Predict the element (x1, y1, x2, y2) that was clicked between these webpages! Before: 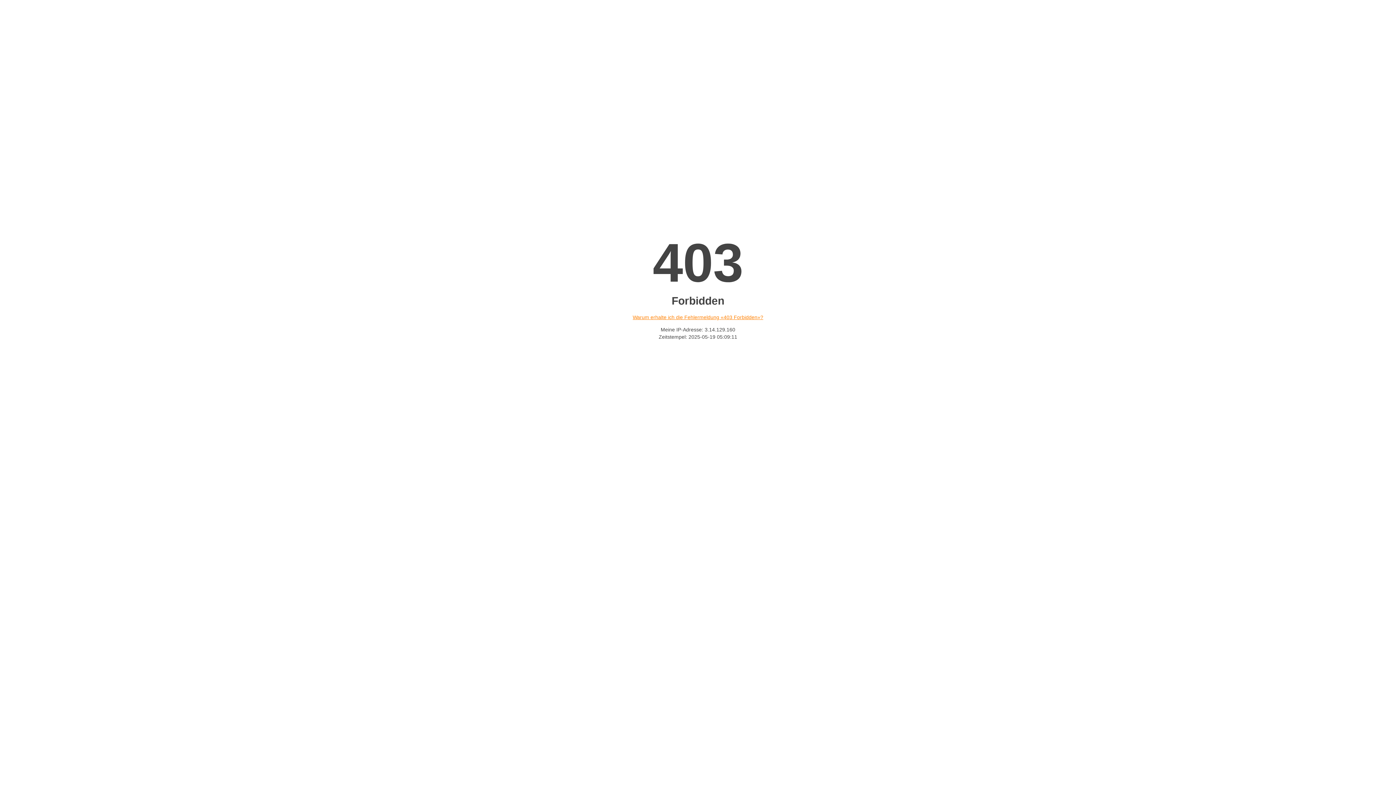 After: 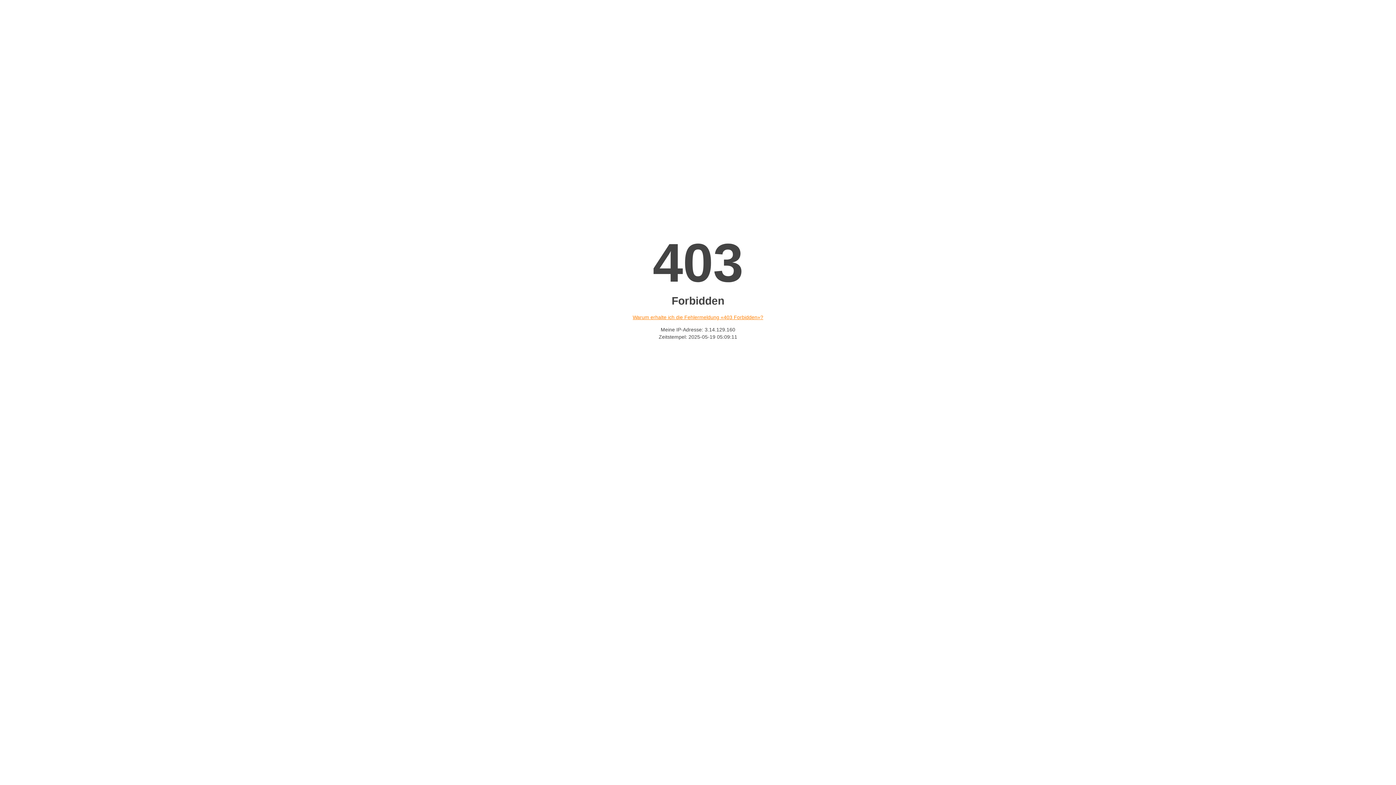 Action: label: Warum erhalte ich die Fehlermeldung «403 Forbidden»? bbox: (632, 314, 763, 320)